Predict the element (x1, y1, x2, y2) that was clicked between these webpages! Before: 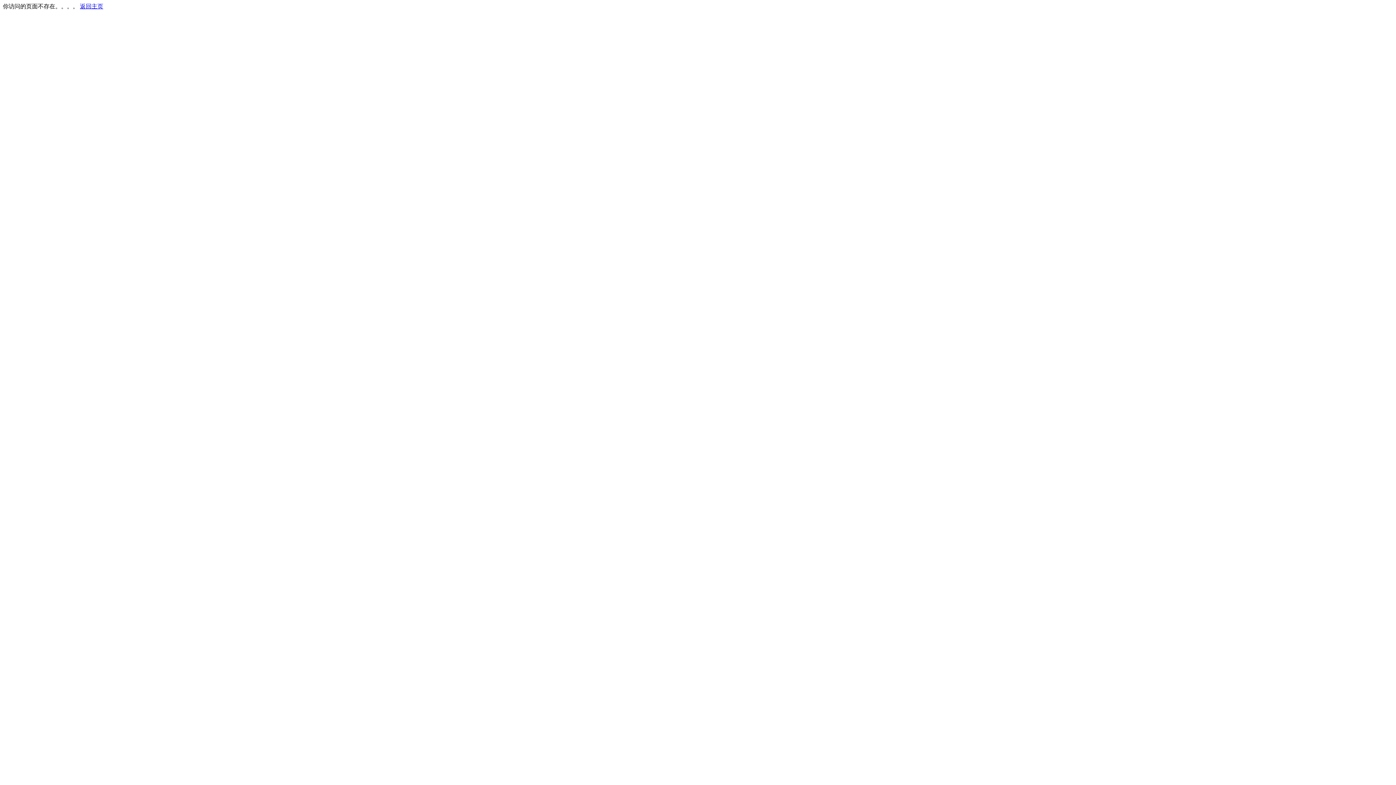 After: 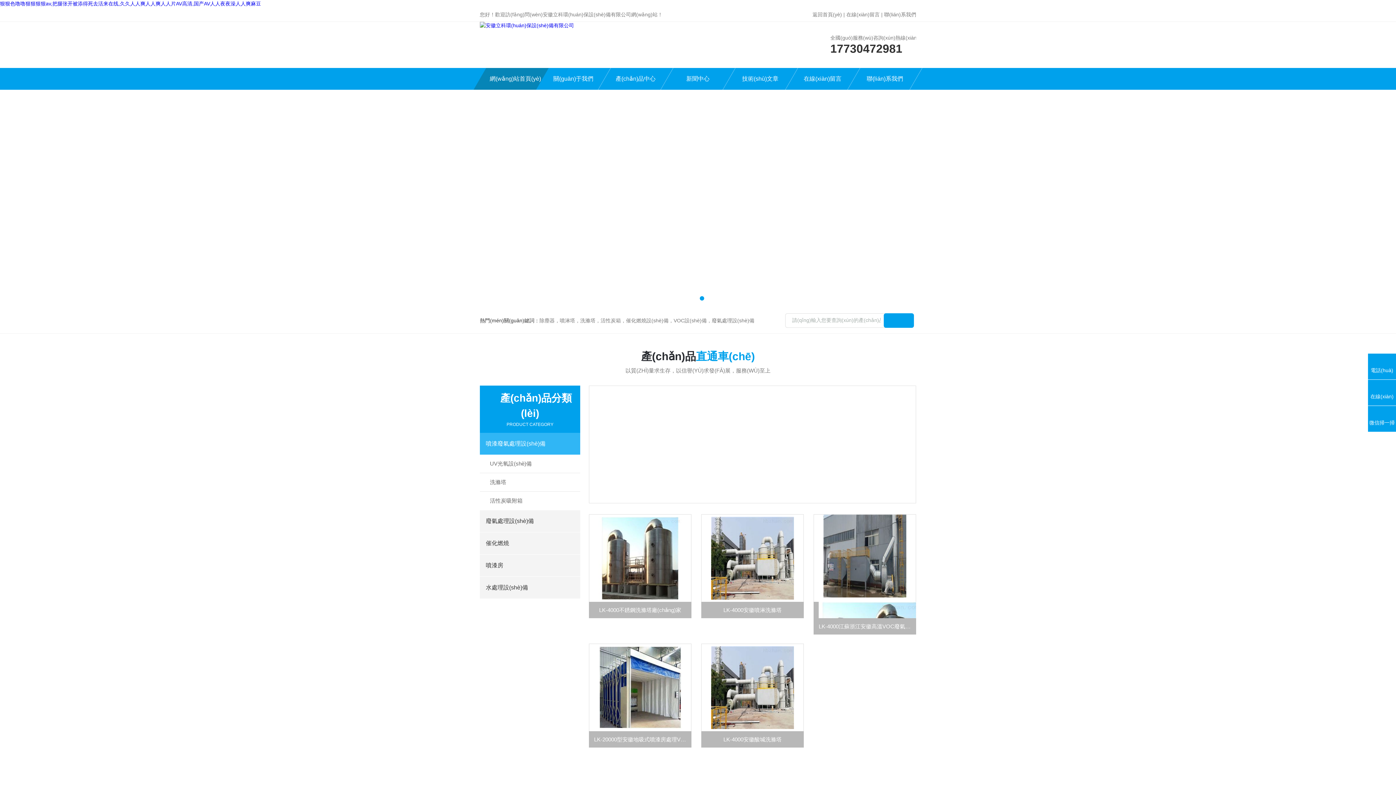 Action: bbox: (80, 3, 103, 9) label: 返回主页